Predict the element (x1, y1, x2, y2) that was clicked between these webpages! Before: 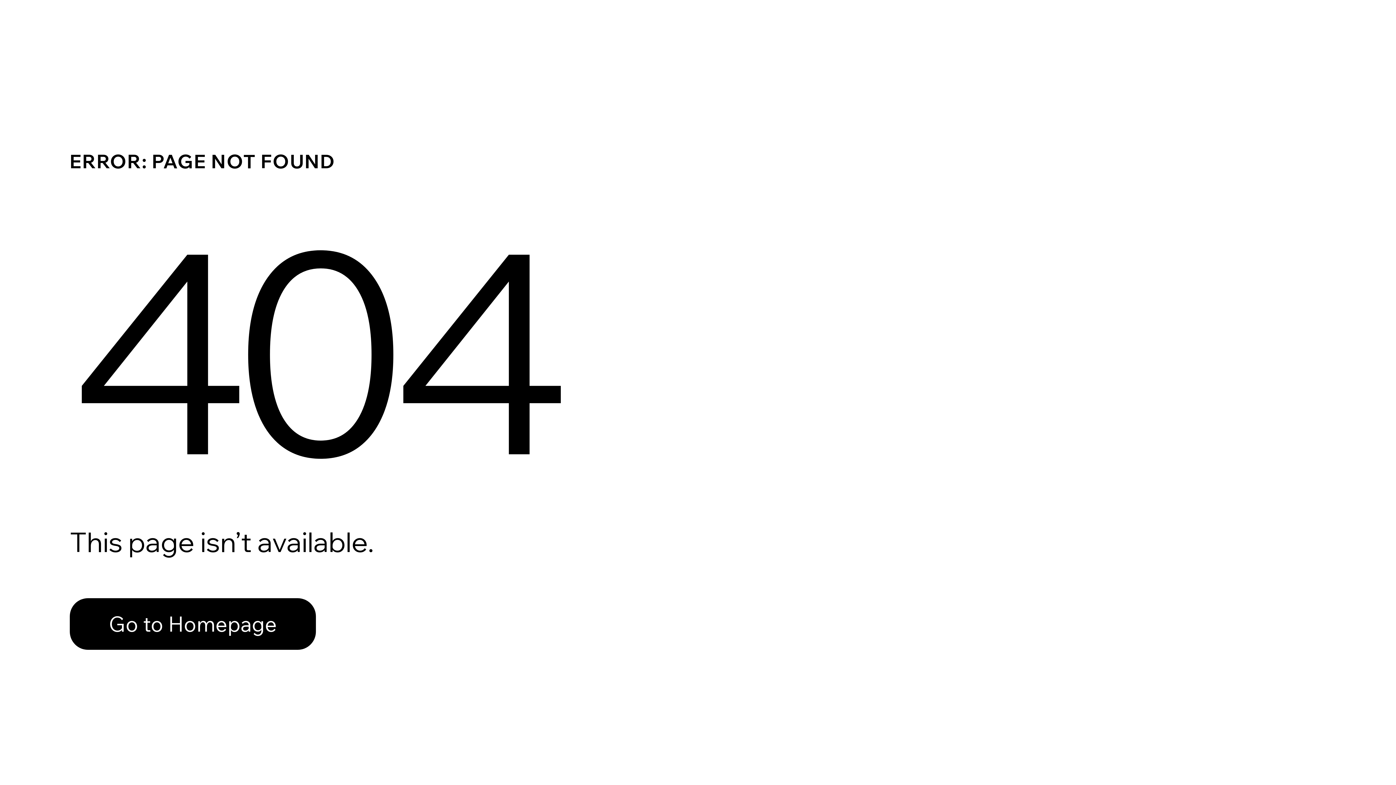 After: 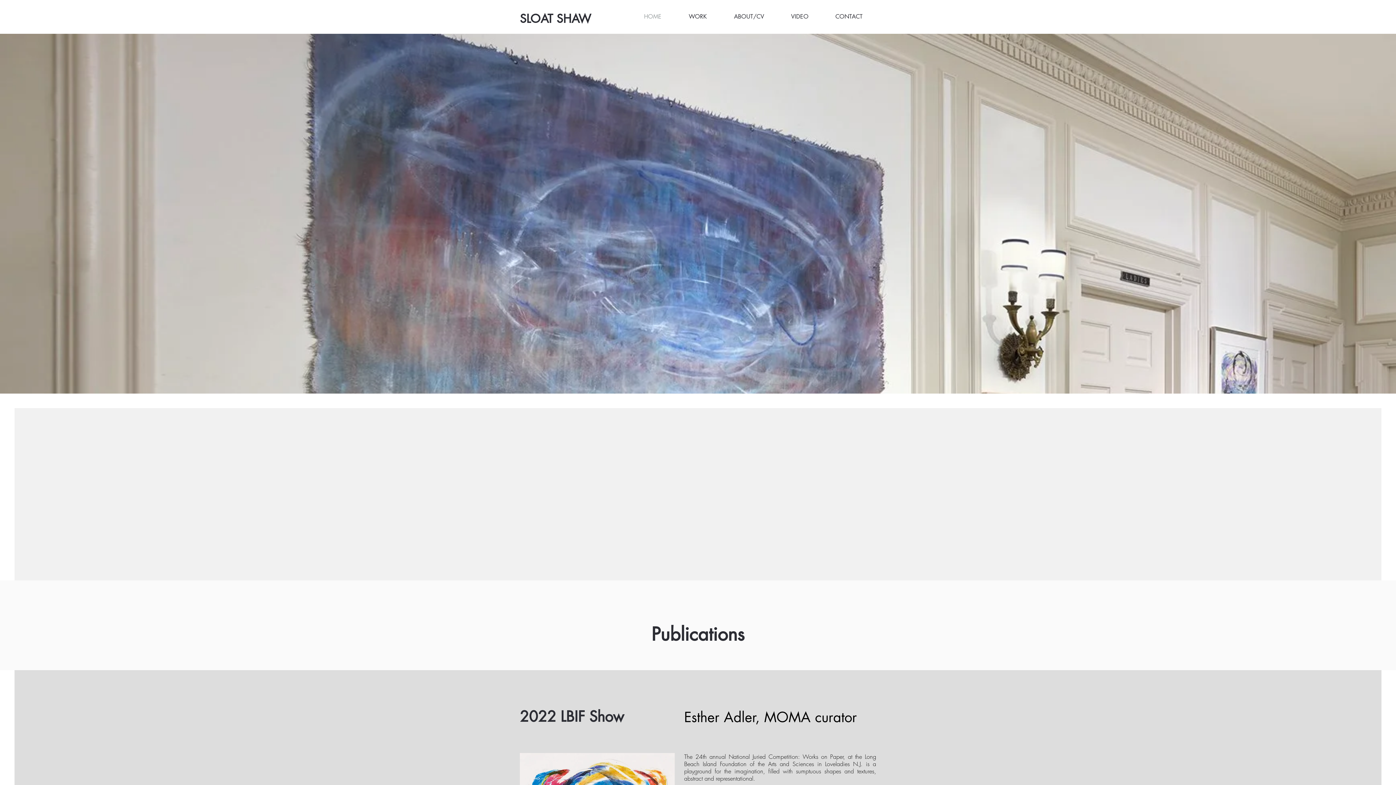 Action: label: Go to Homepage bbox: (69, 598, 316, 650)